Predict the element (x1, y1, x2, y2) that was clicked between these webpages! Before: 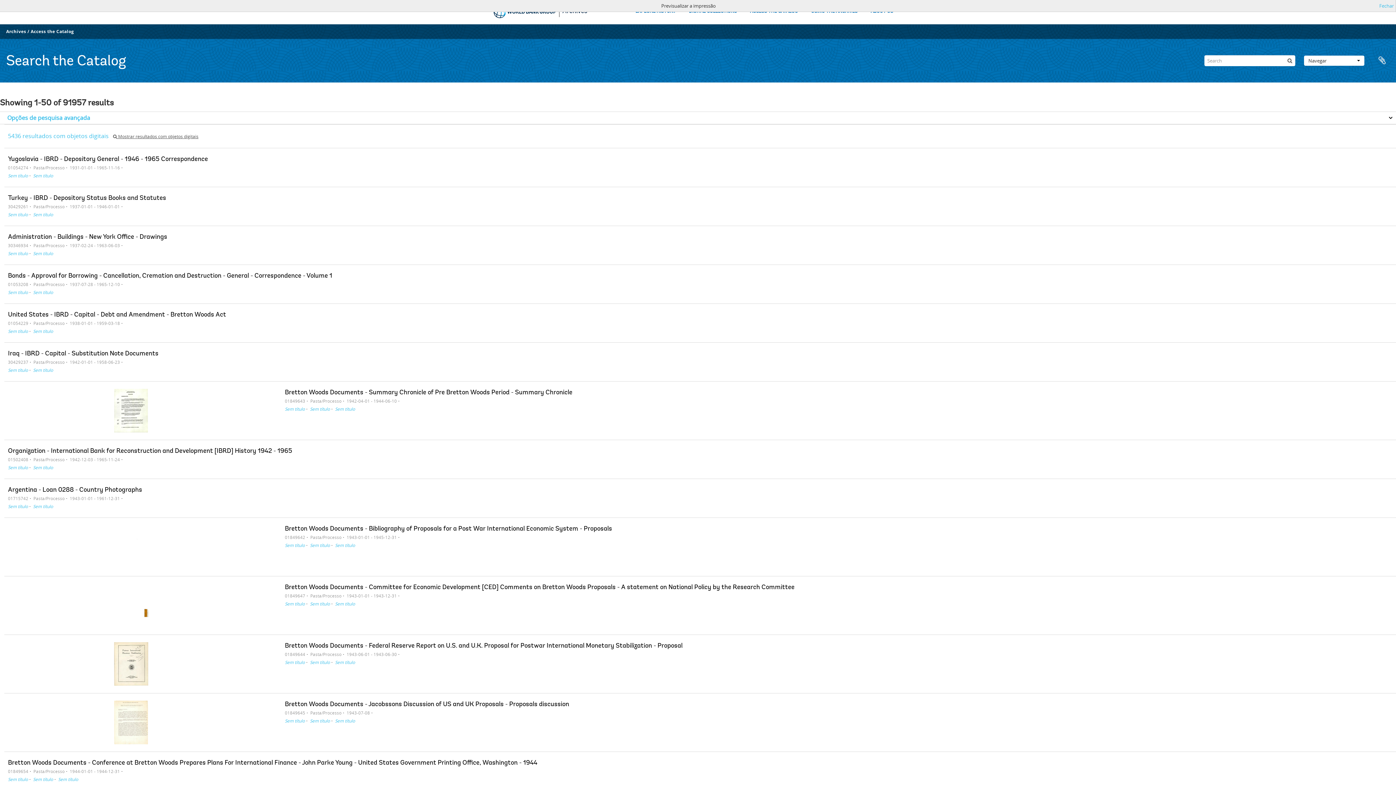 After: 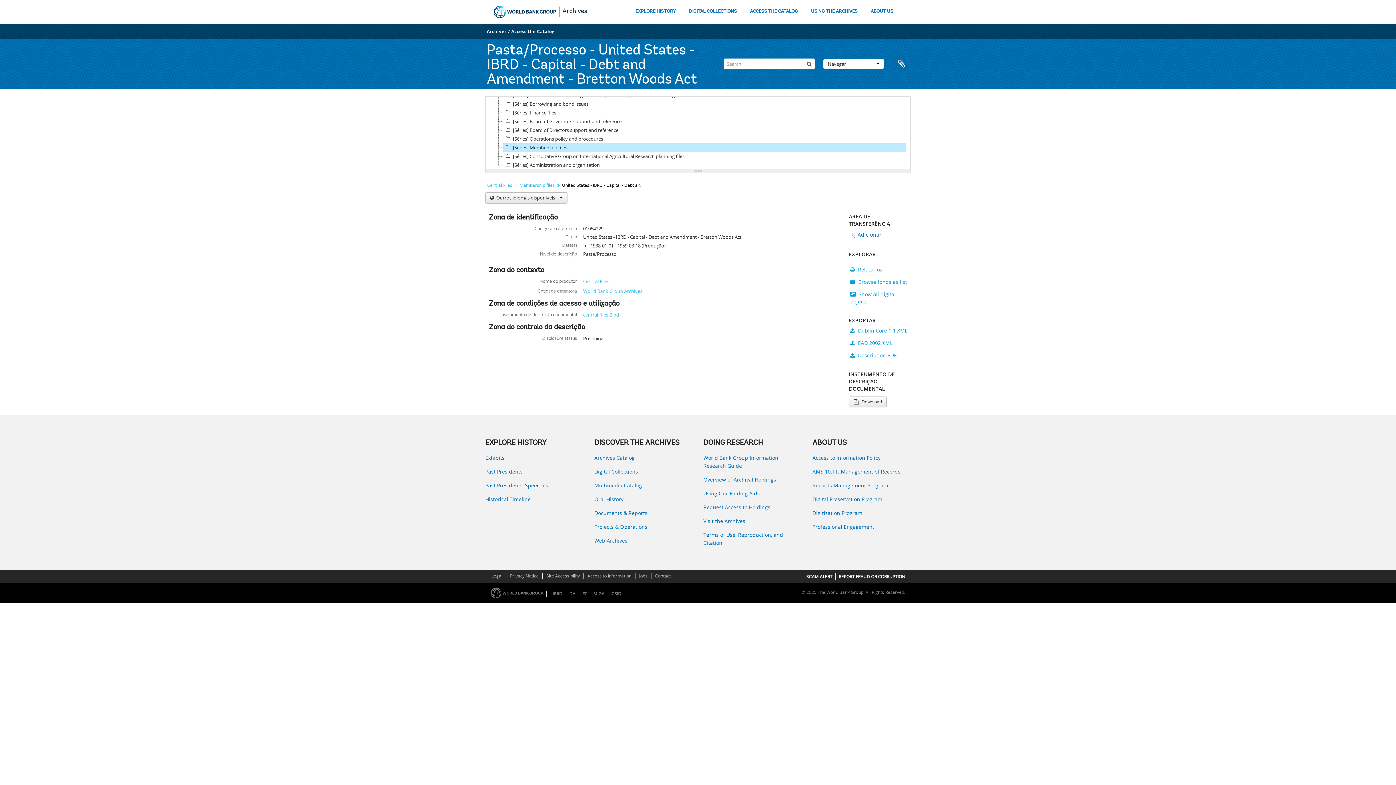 Action: label: United States - IBRD - Capital - Debt and Amendment - Bretton Woods Act bbox: (8, 312, 226, 318)